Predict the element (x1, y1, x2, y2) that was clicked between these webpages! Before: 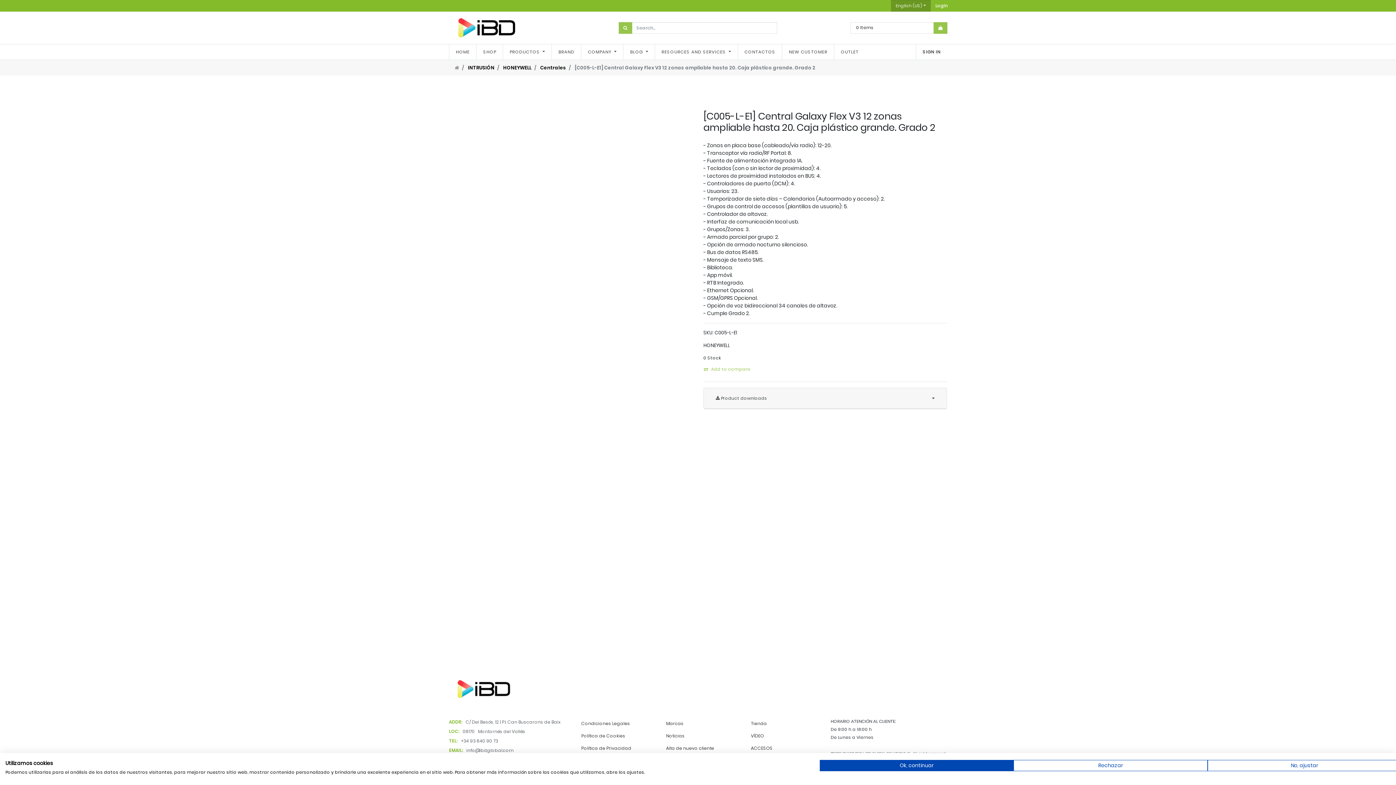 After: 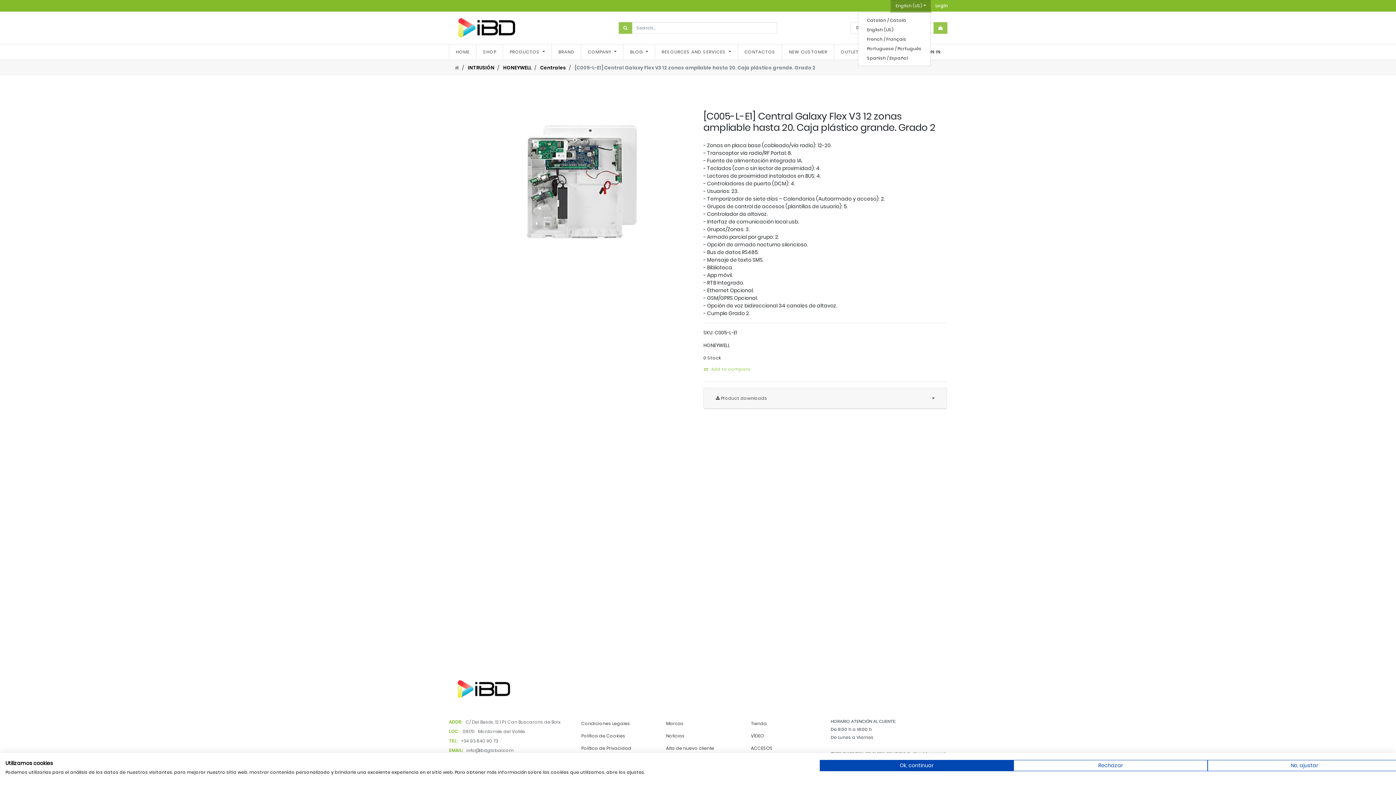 Action: label: English (US) bbox: (891, 0, 930, 11)